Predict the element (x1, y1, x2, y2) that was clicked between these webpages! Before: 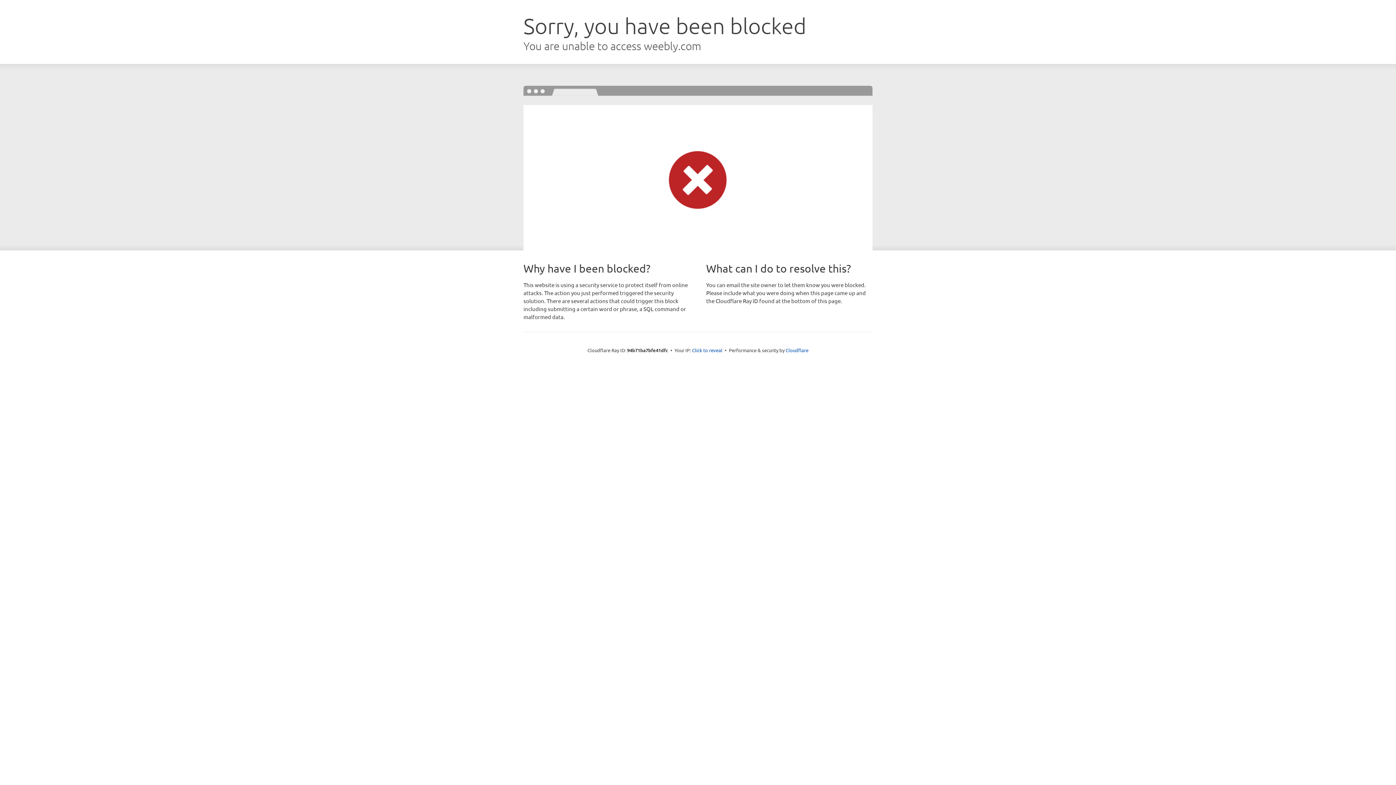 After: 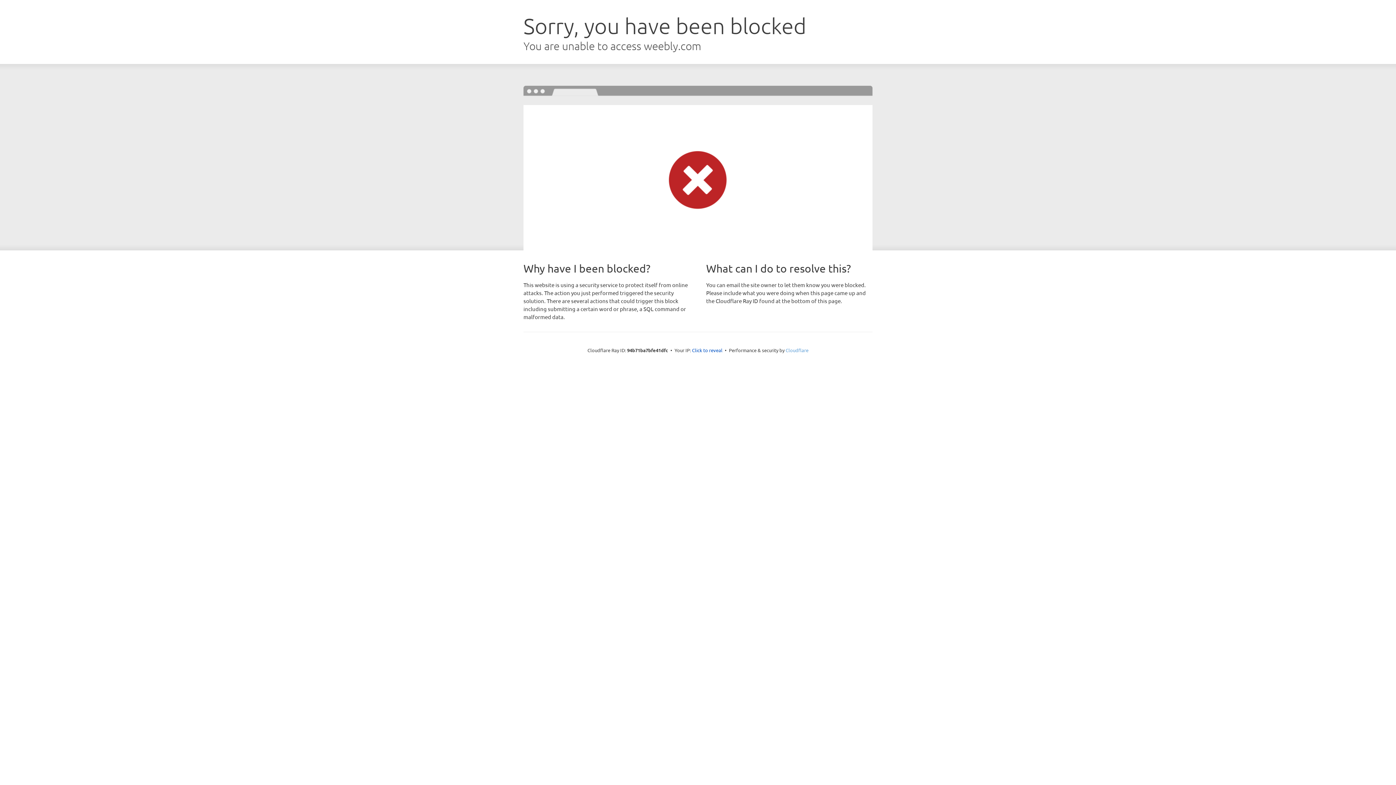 Action: label: Cloudflare bbox: (785, 347, 808, 353)